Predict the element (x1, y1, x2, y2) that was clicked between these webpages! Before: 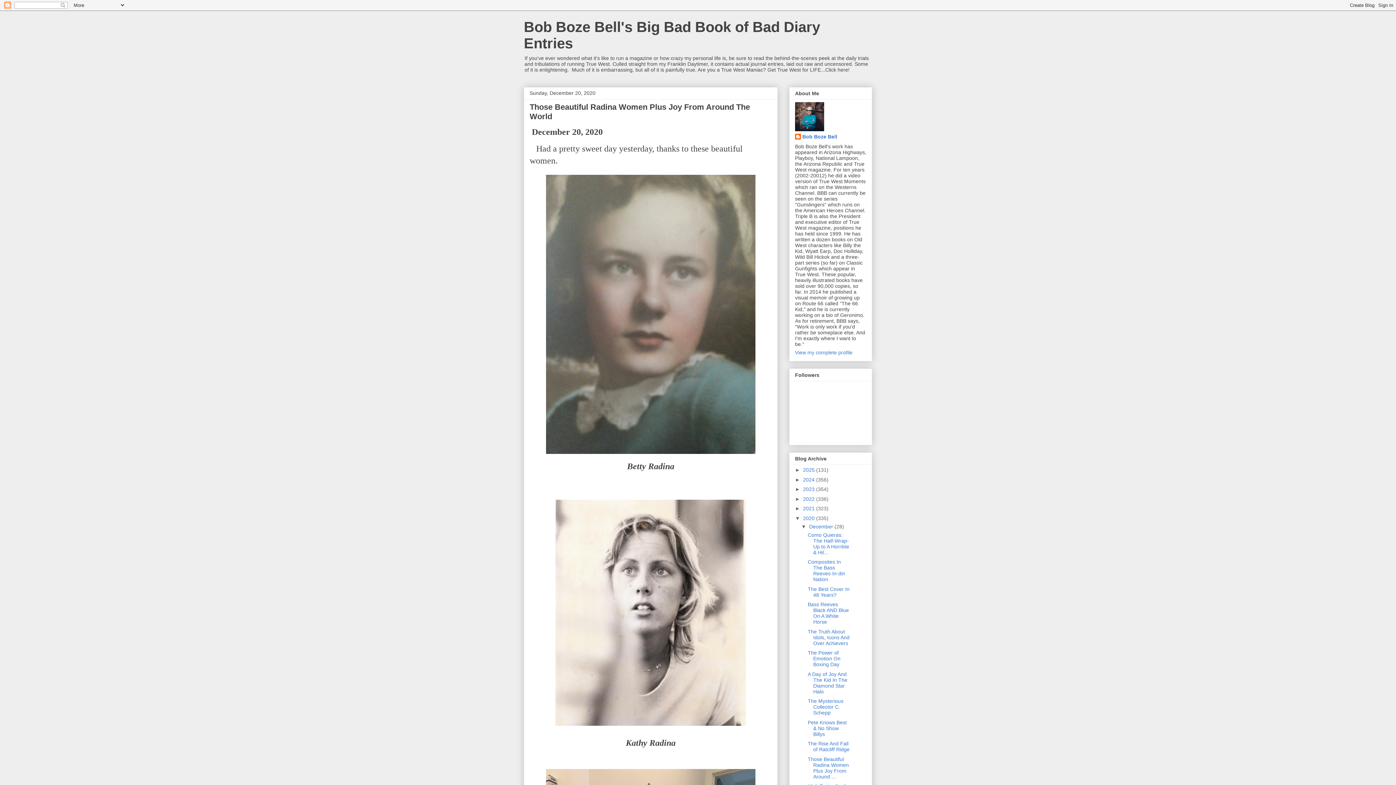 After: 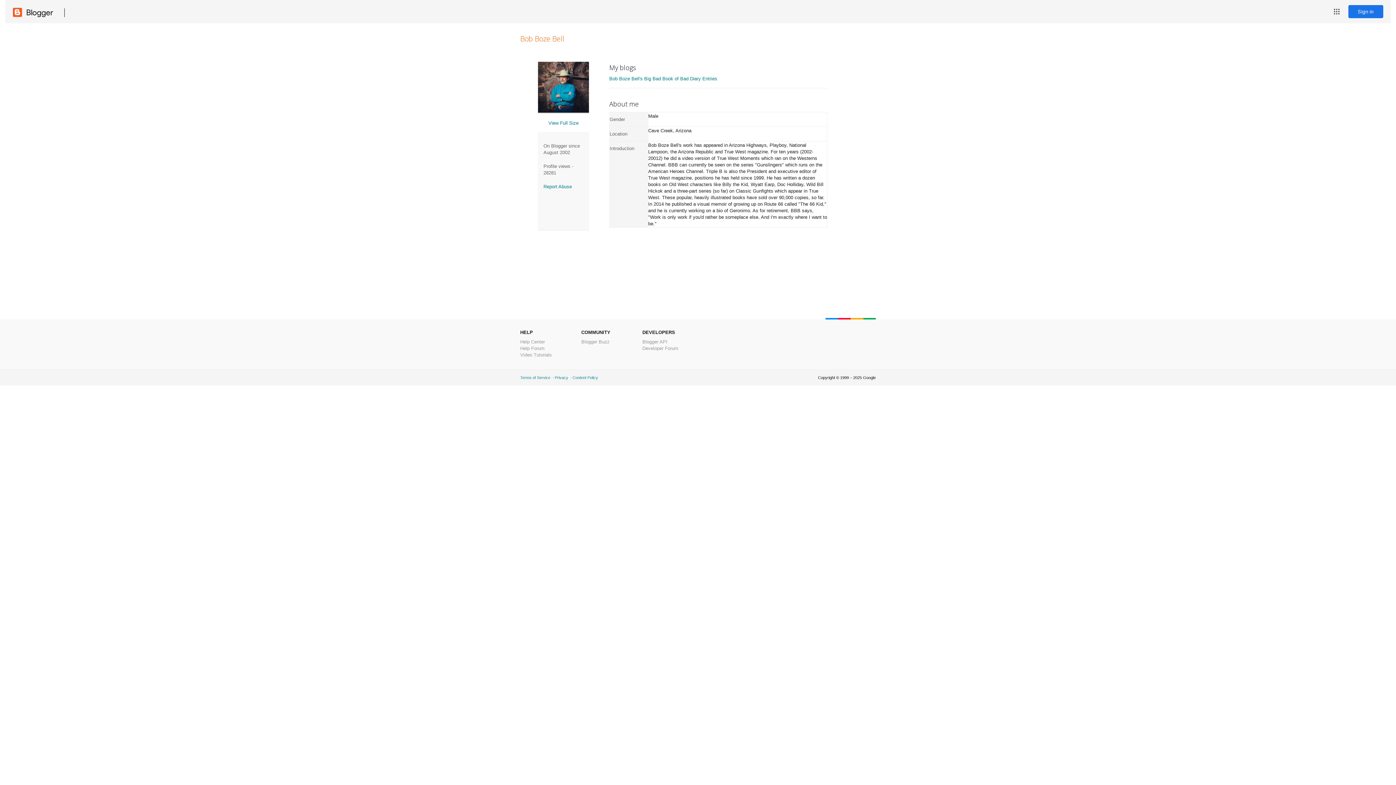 Action: bbox: (795, 349, 852, 355) label: View my complete profile